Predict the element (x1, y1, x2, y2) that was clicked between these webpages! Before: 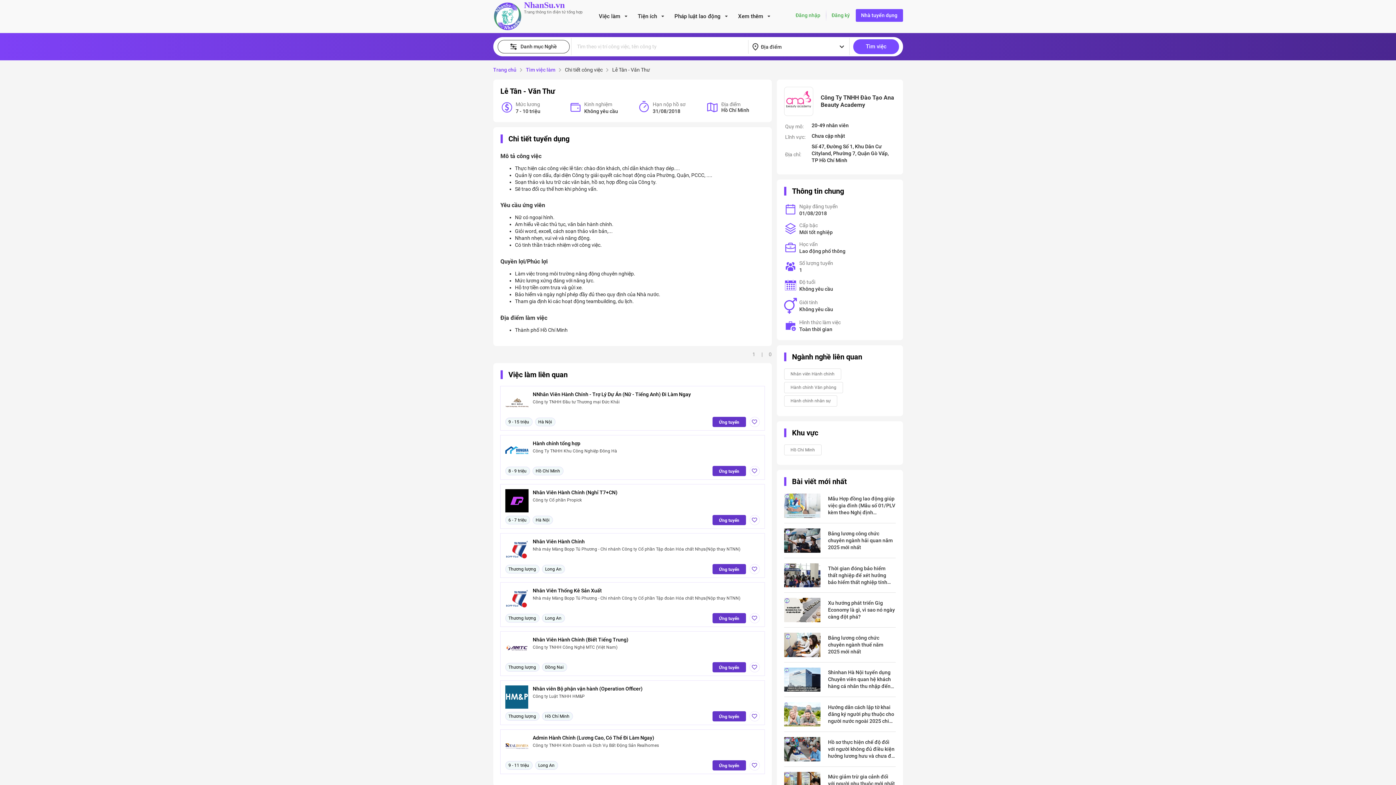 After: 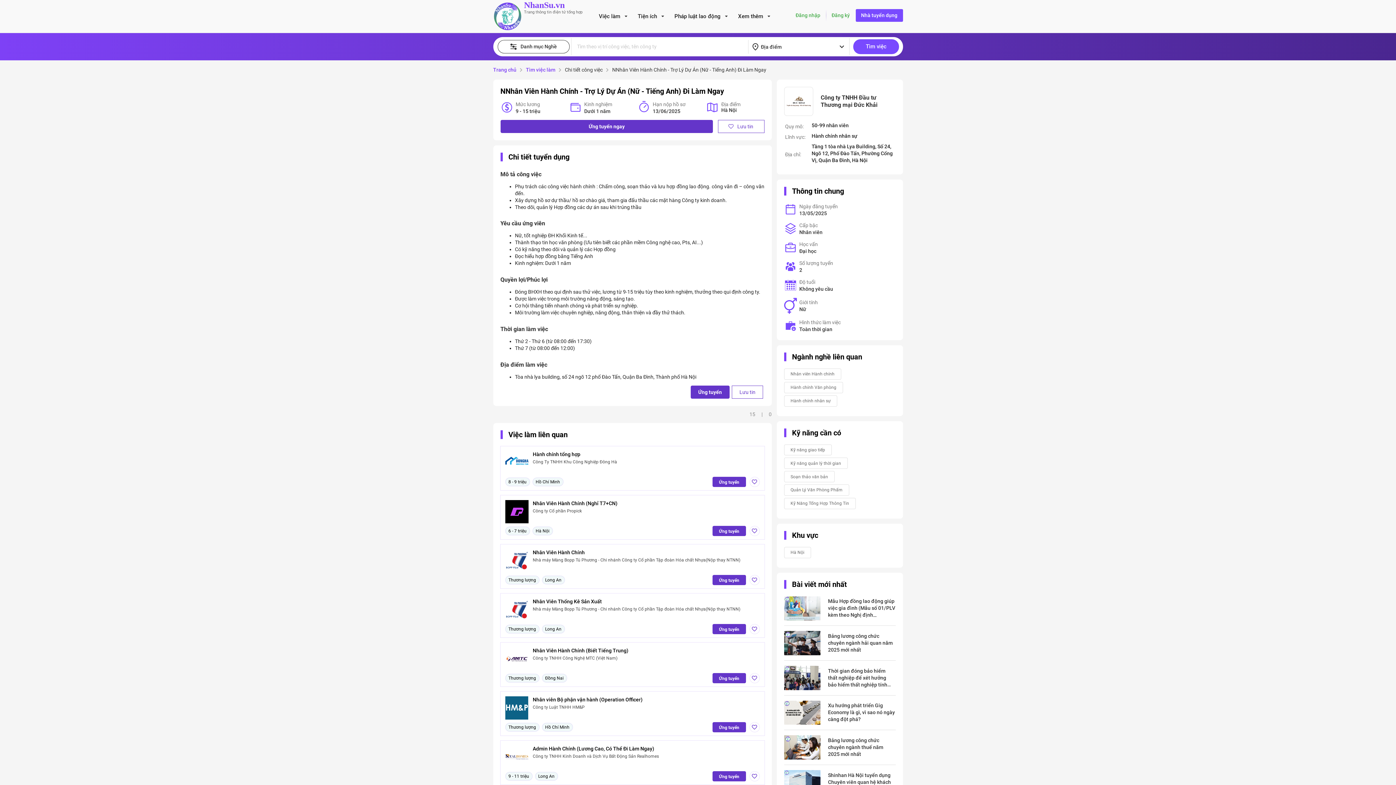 Action: bbox: (532, 398, 759, 405) label: Công ty TNHH Đầu tư Thương mại Đức Khải